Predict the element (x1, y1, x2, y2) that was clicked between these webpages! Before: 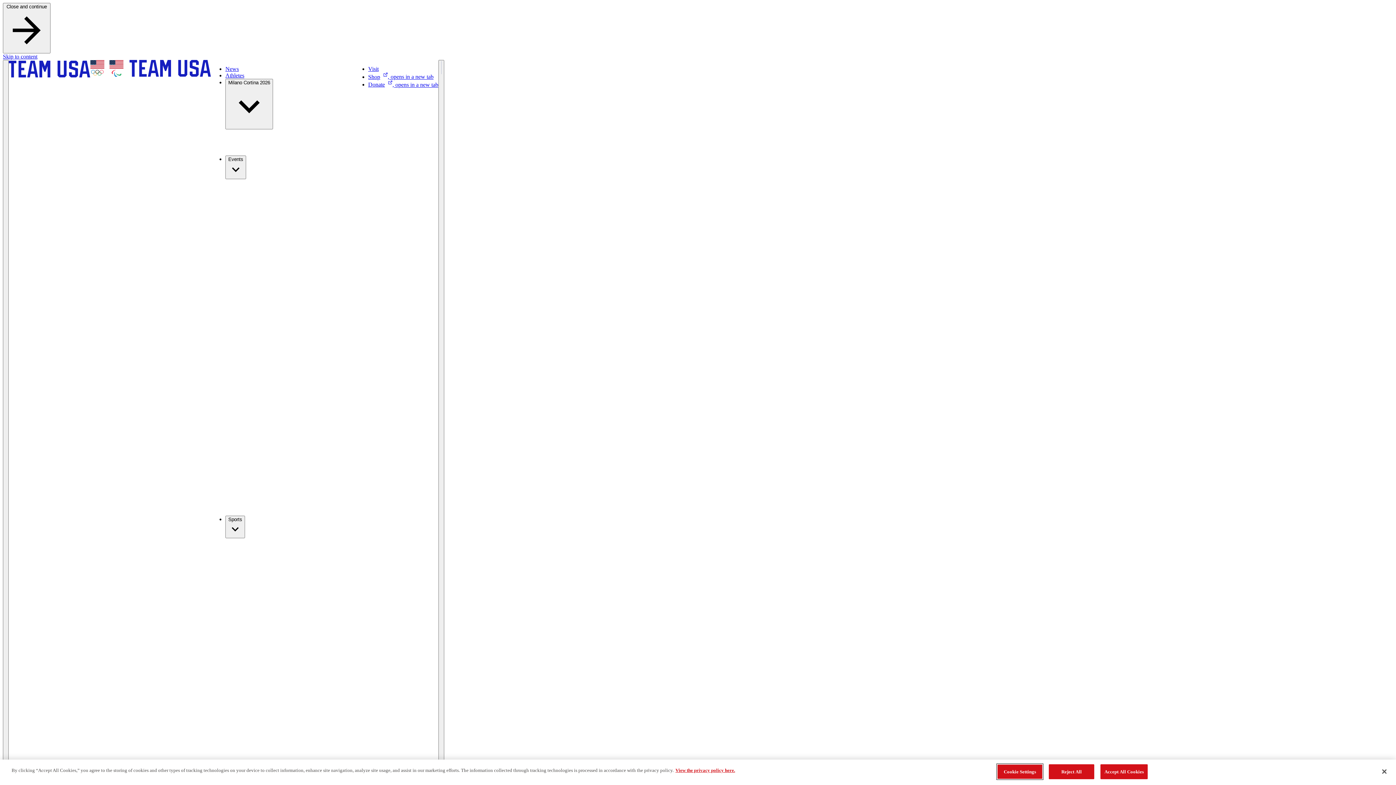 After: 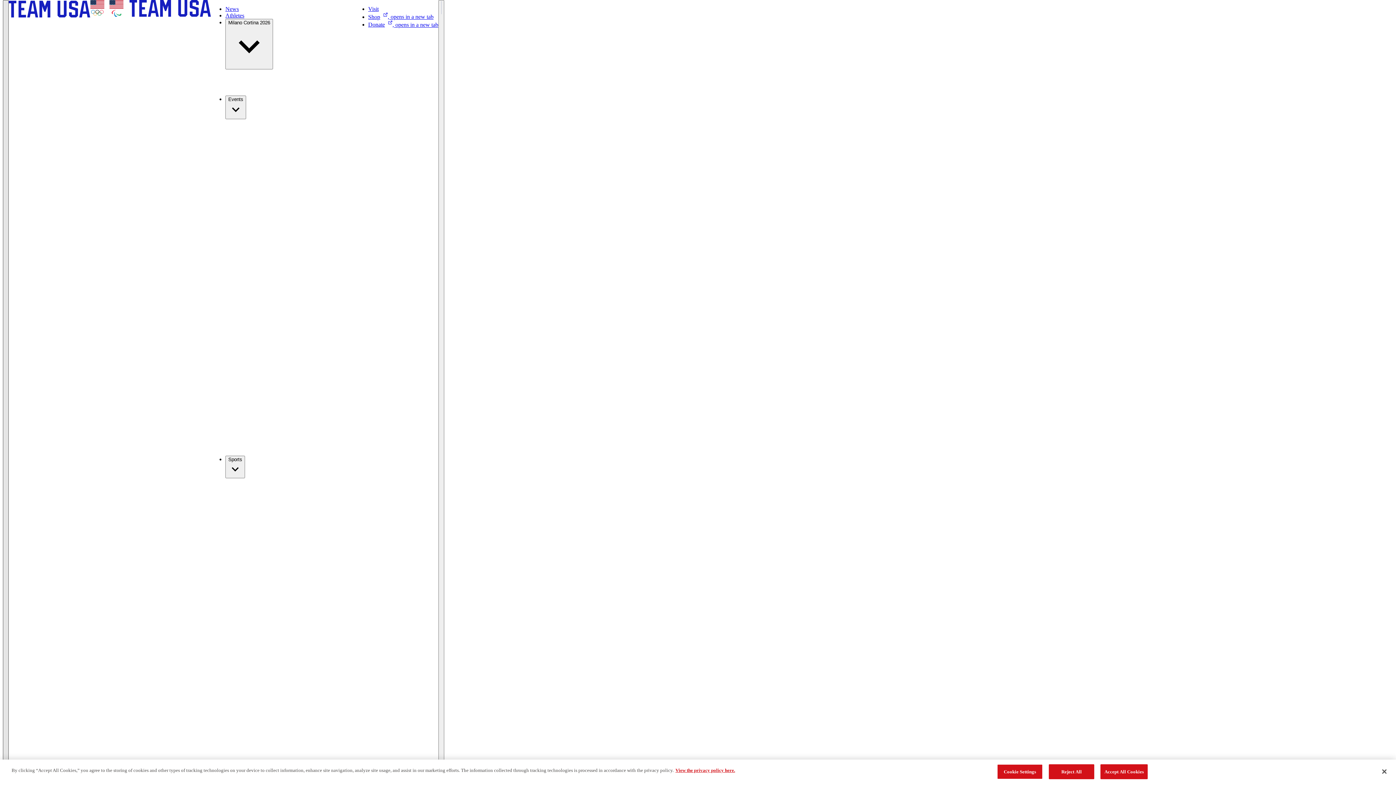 Action: bbox: (2, 60, 8, 1082) label: Main Navigation Menu